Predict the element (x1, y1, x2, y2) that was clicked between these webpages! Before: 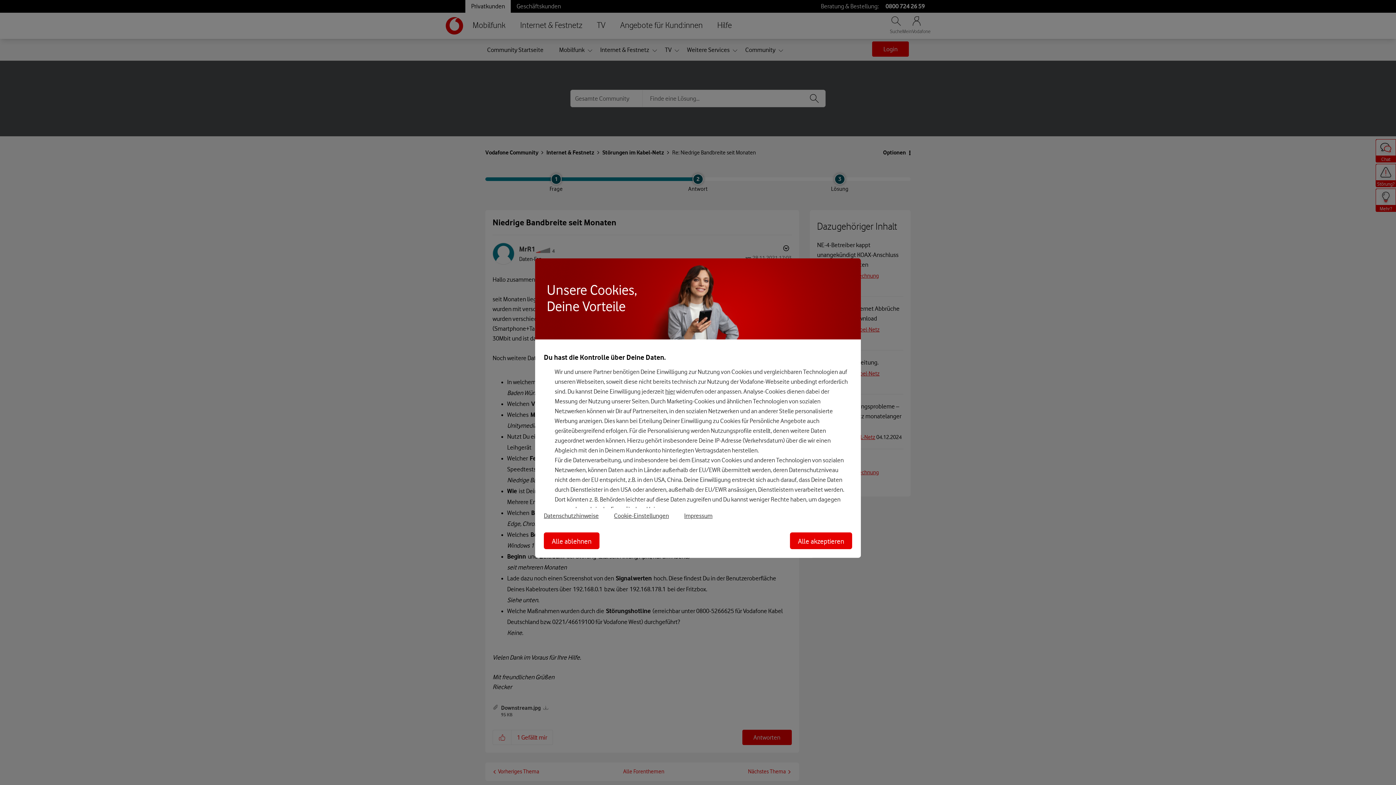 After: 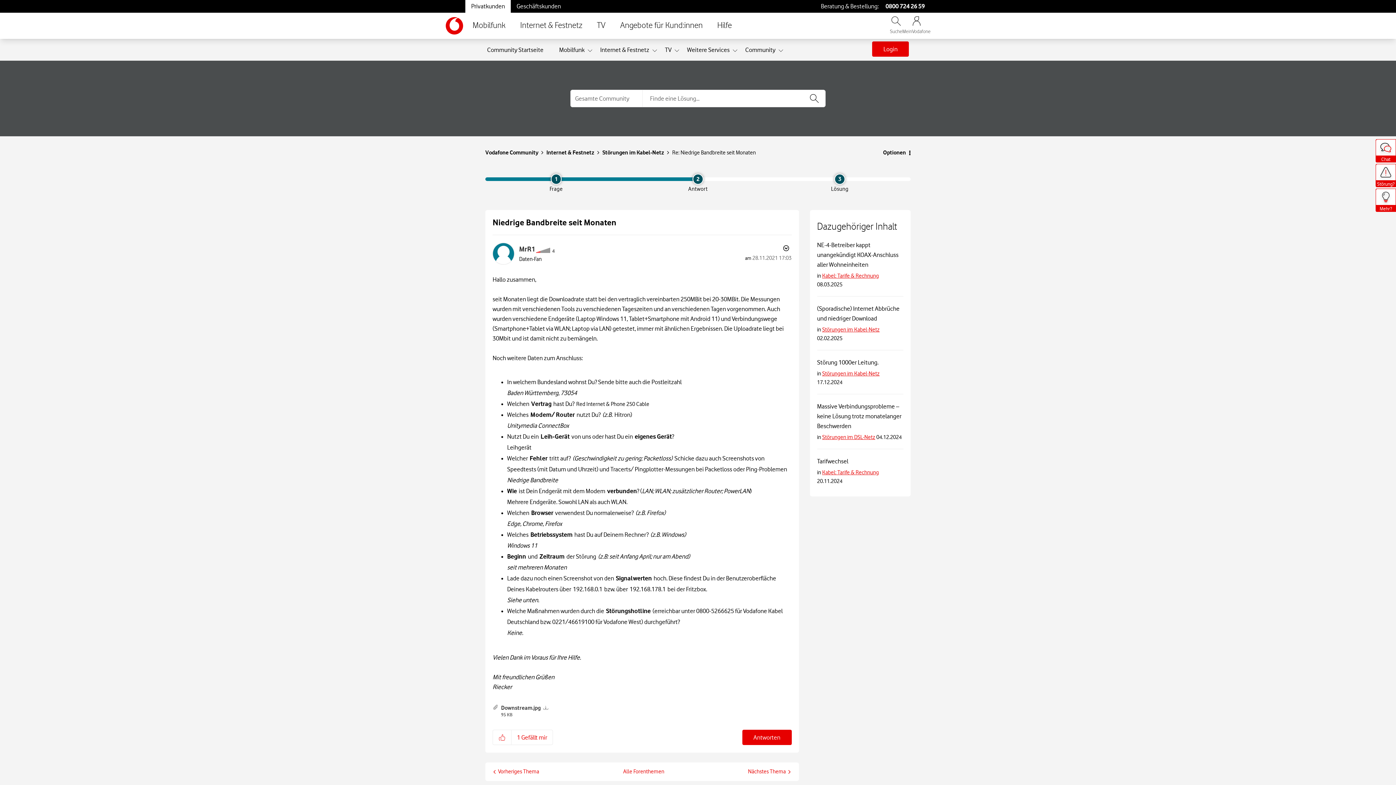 Action: bbox: (544, 532, 599, 549) label: Alle ablehnen